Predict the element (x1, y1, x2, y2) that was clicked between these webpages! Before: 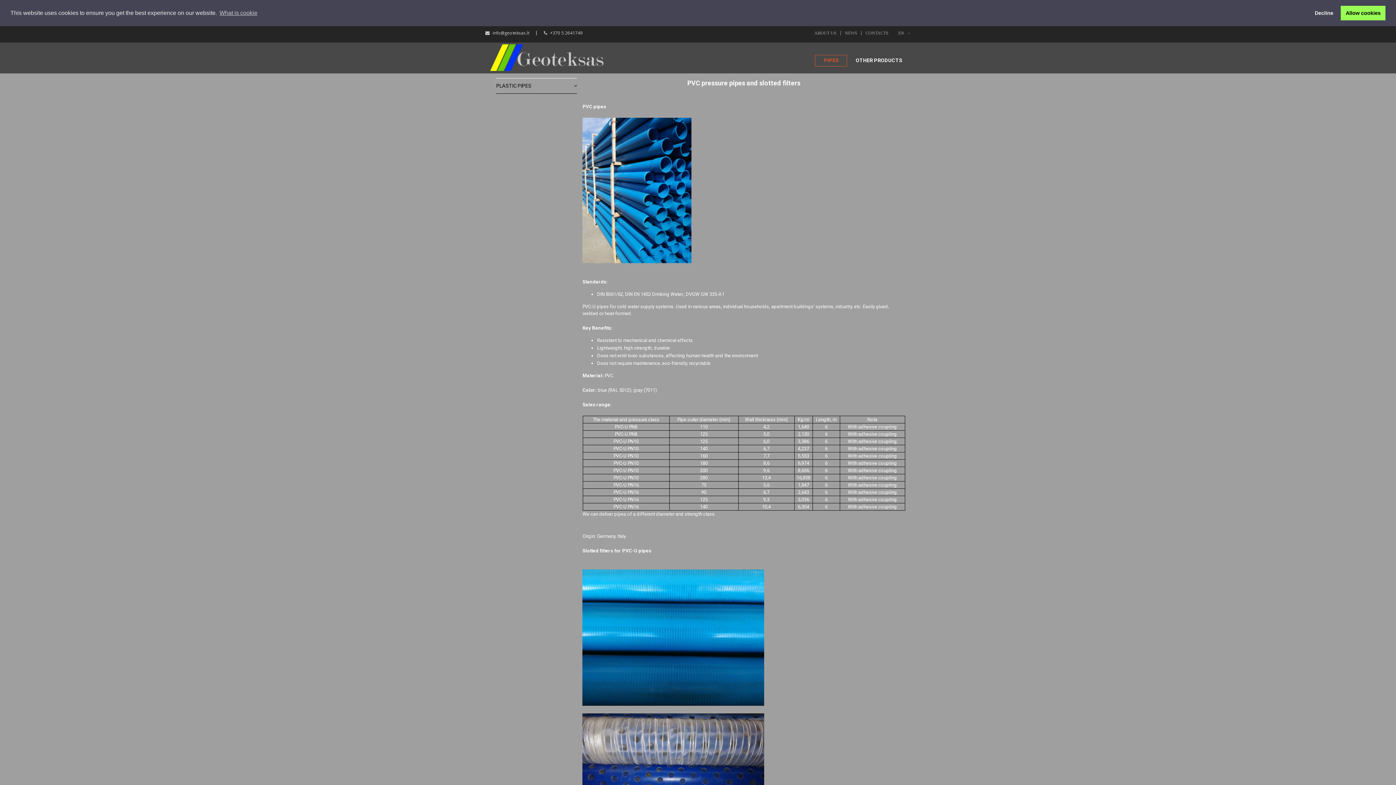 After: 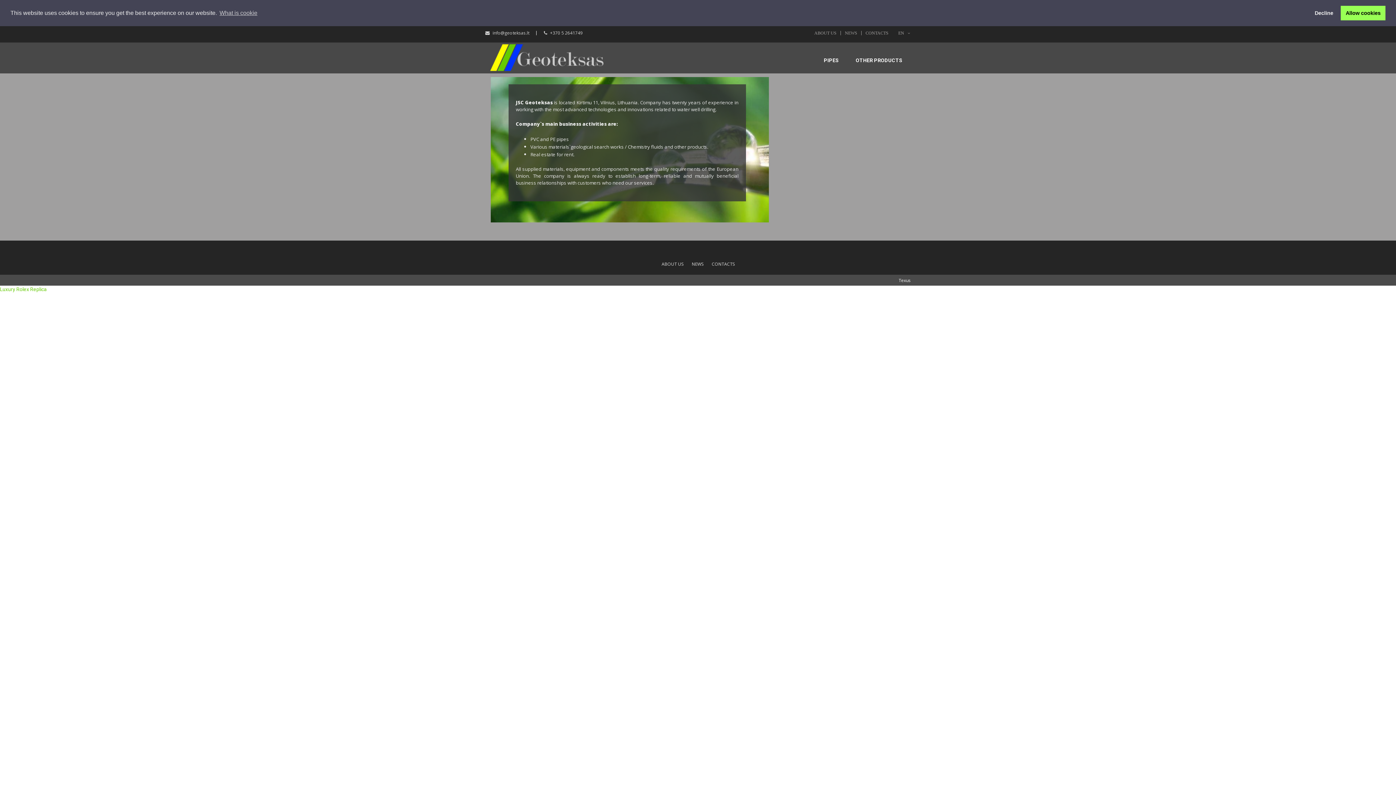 Action: bbox: (485, 38, 605, 75)